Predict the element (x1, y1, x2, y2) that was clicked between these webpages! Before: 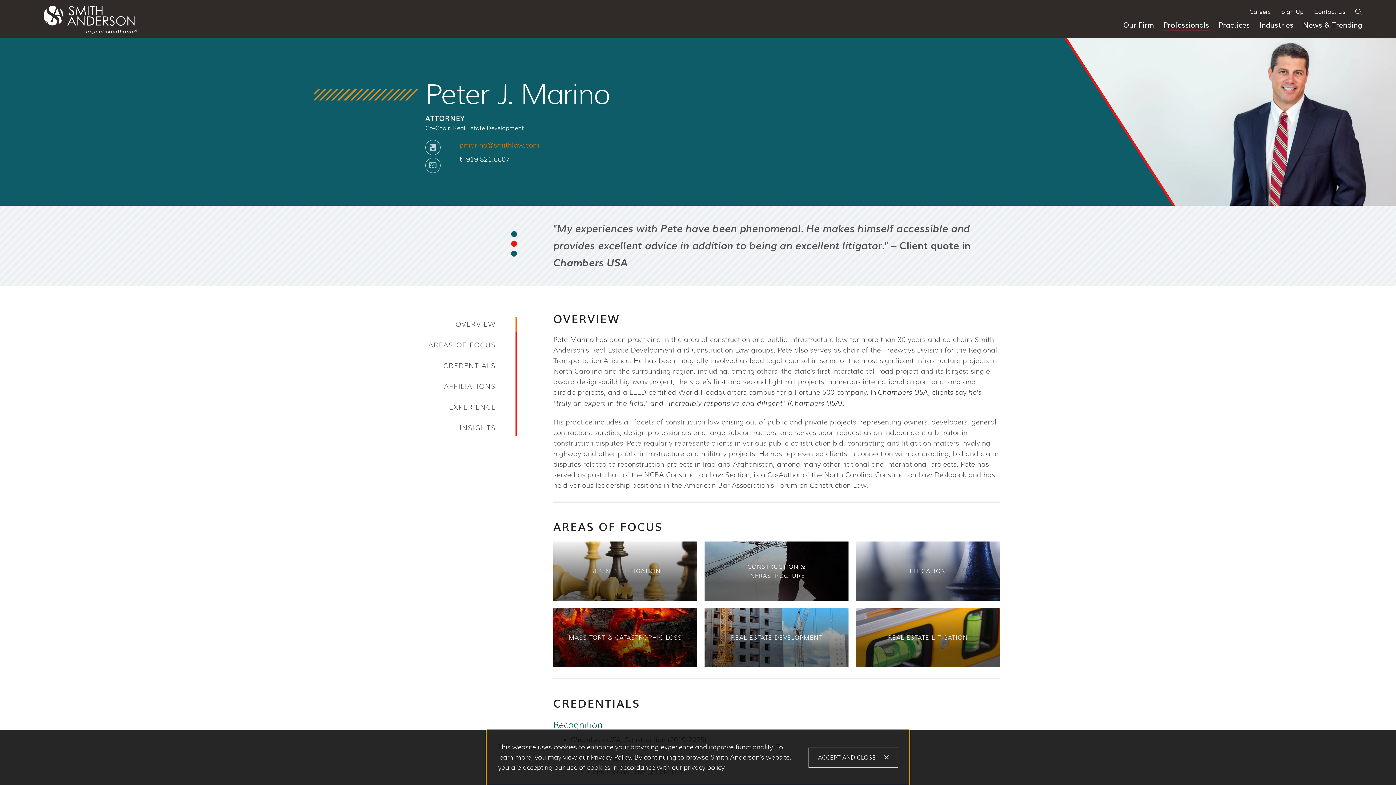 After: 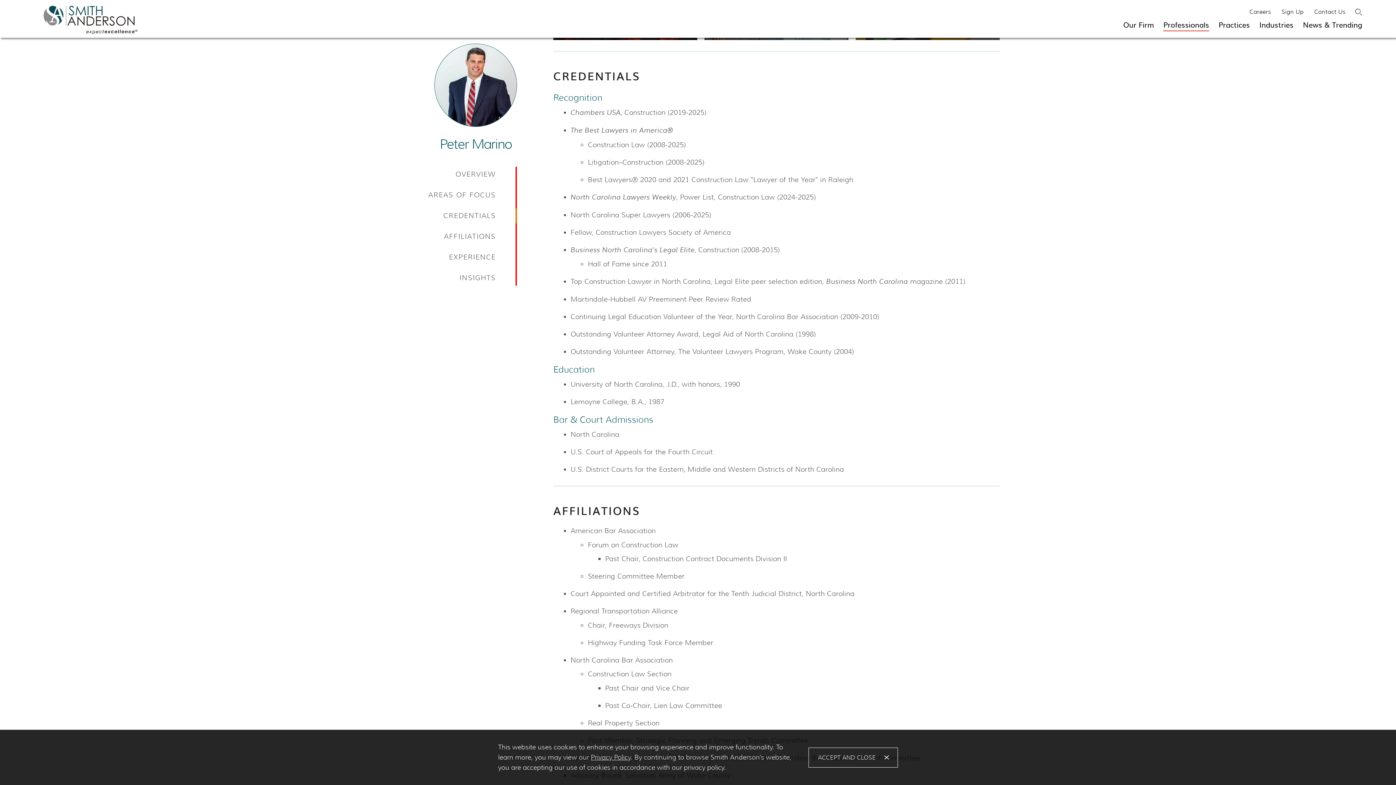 Action: bbox: (443, 361, 496, 370) label: CREDENTIALS